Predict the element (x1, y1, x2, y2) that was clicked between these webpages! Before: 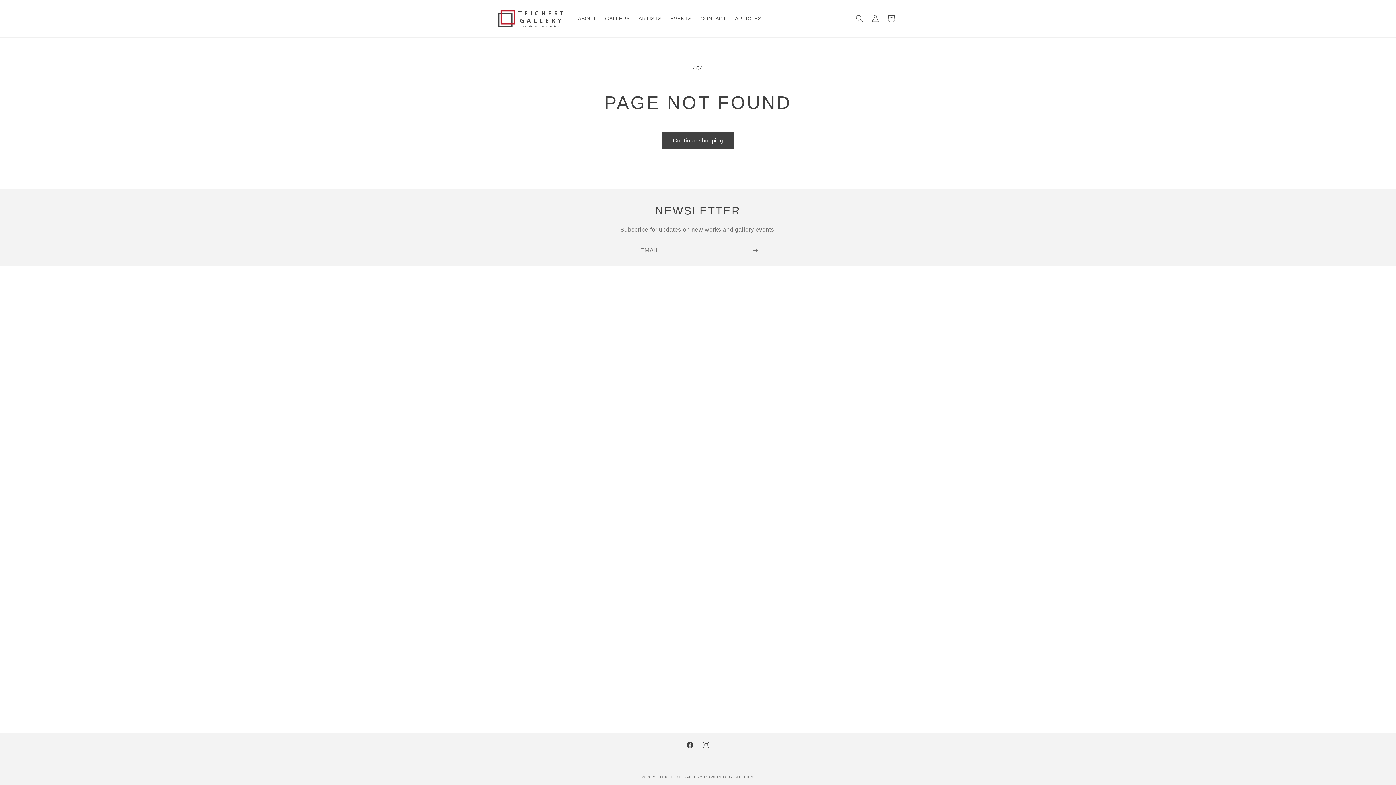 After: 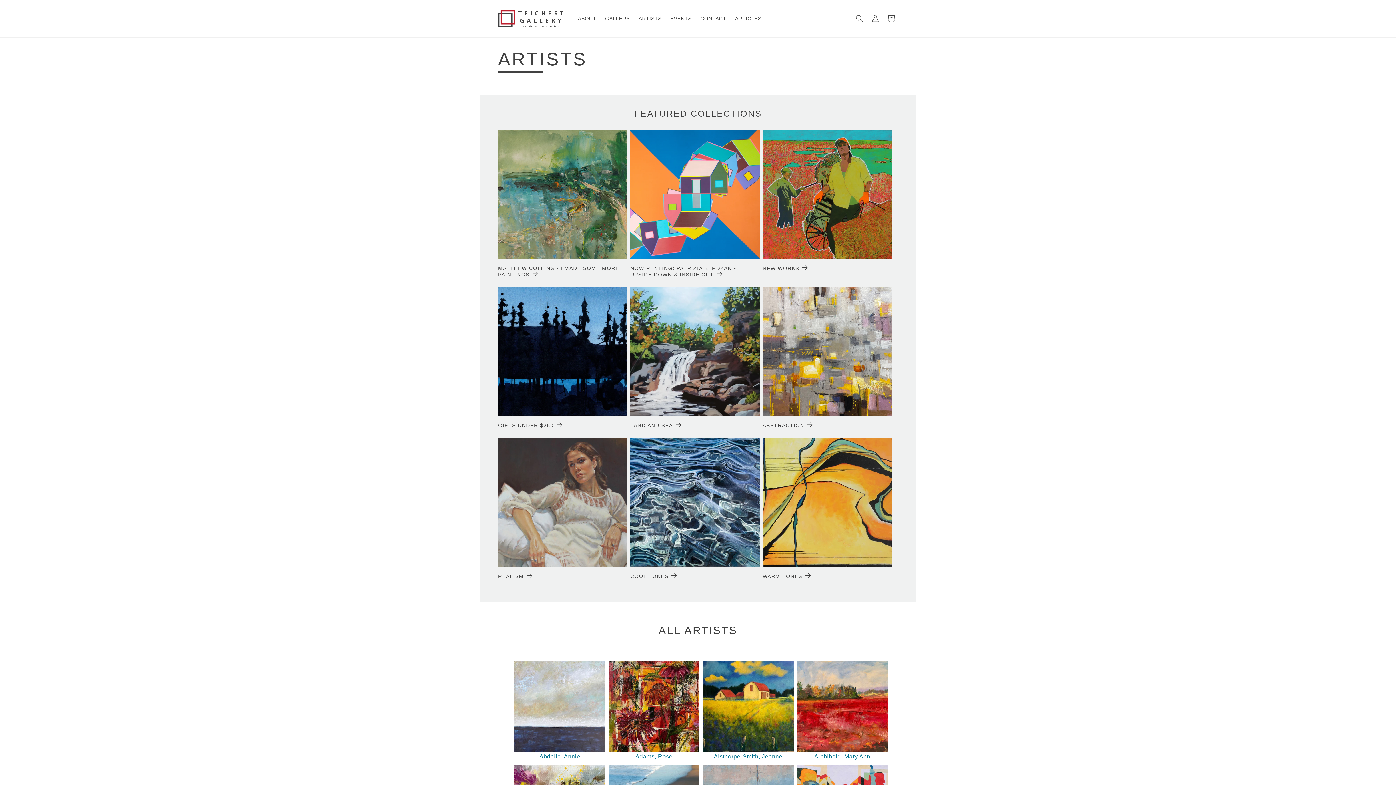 Action: label: ARTISTS bbox: (634, 11, 666, 26)